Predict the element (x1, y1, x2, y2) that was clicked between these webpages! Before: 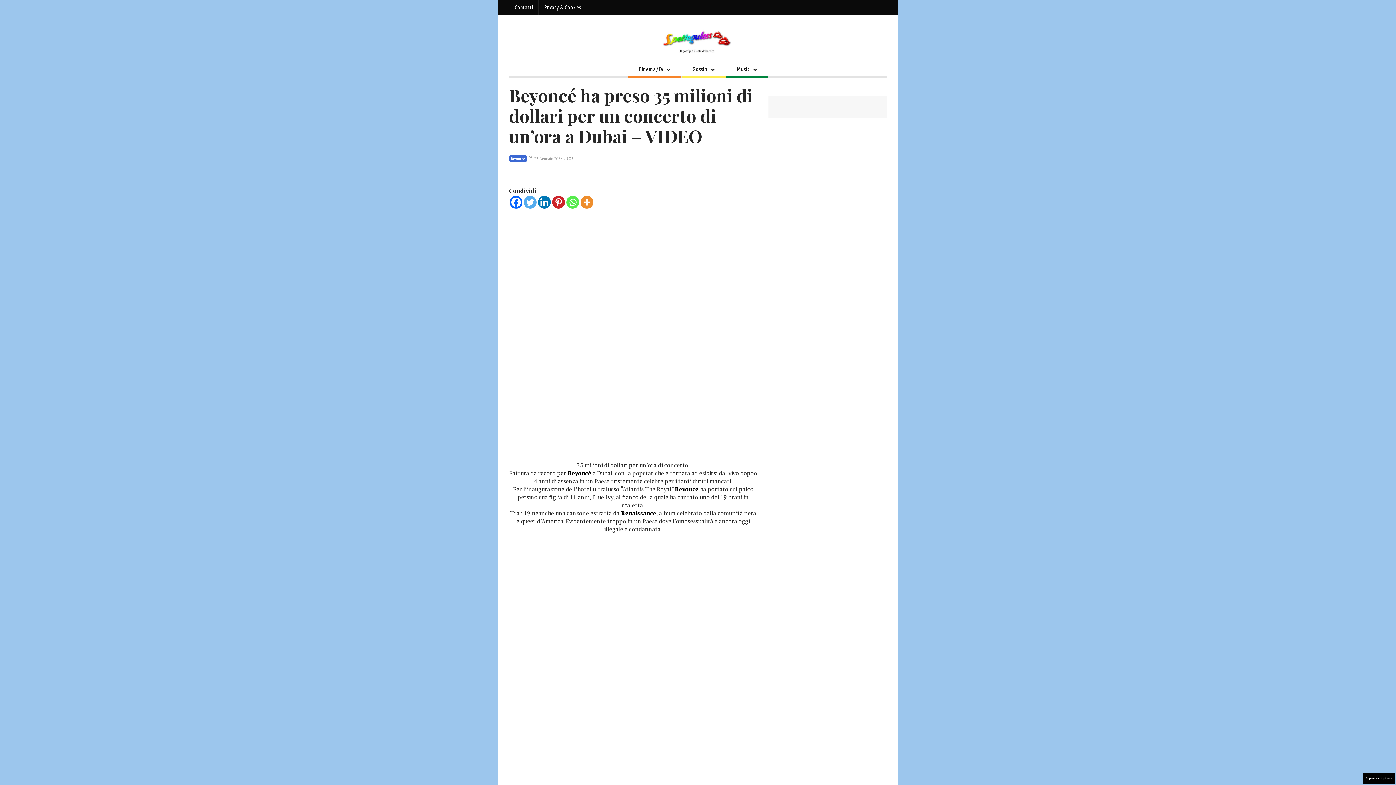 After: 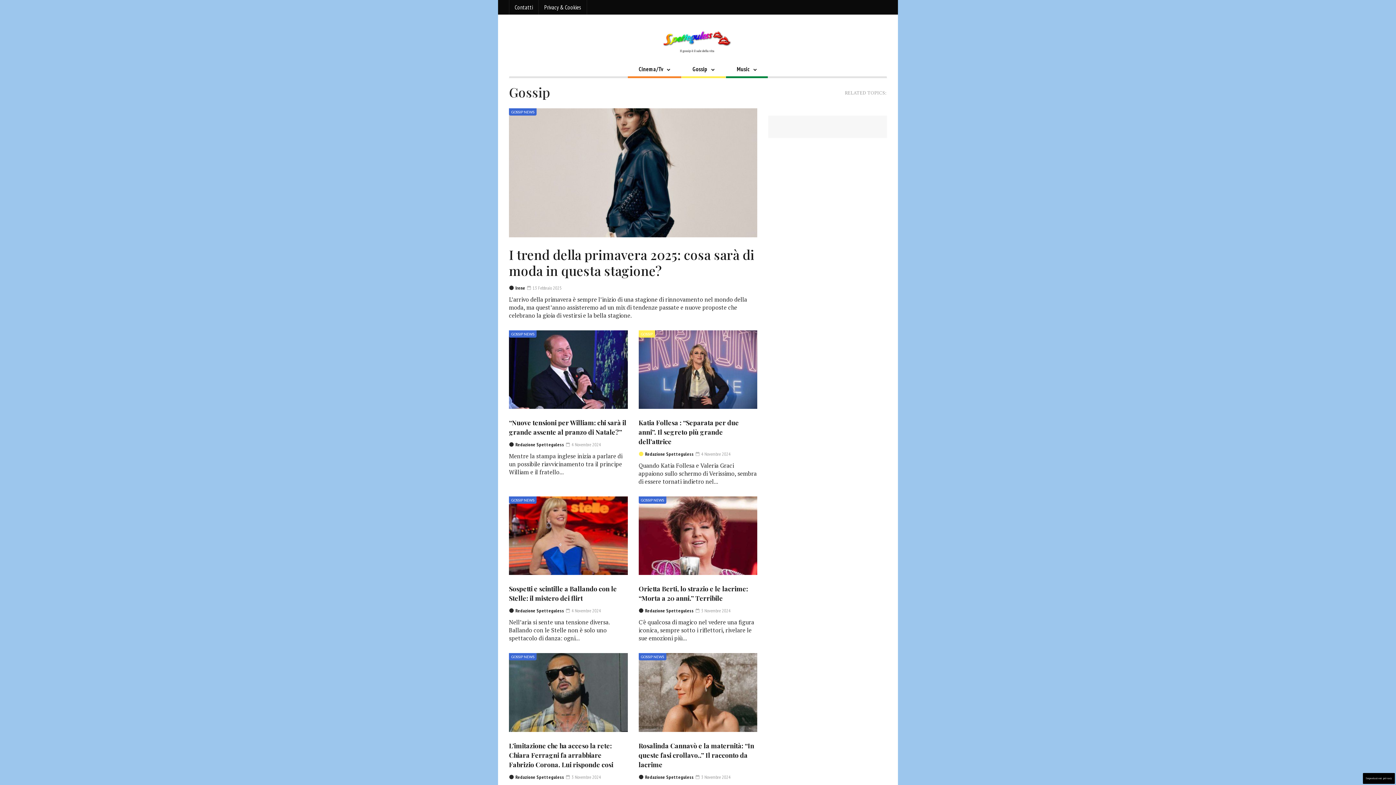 Action: bbox: (681, 61, 725, 78) label: Gossip